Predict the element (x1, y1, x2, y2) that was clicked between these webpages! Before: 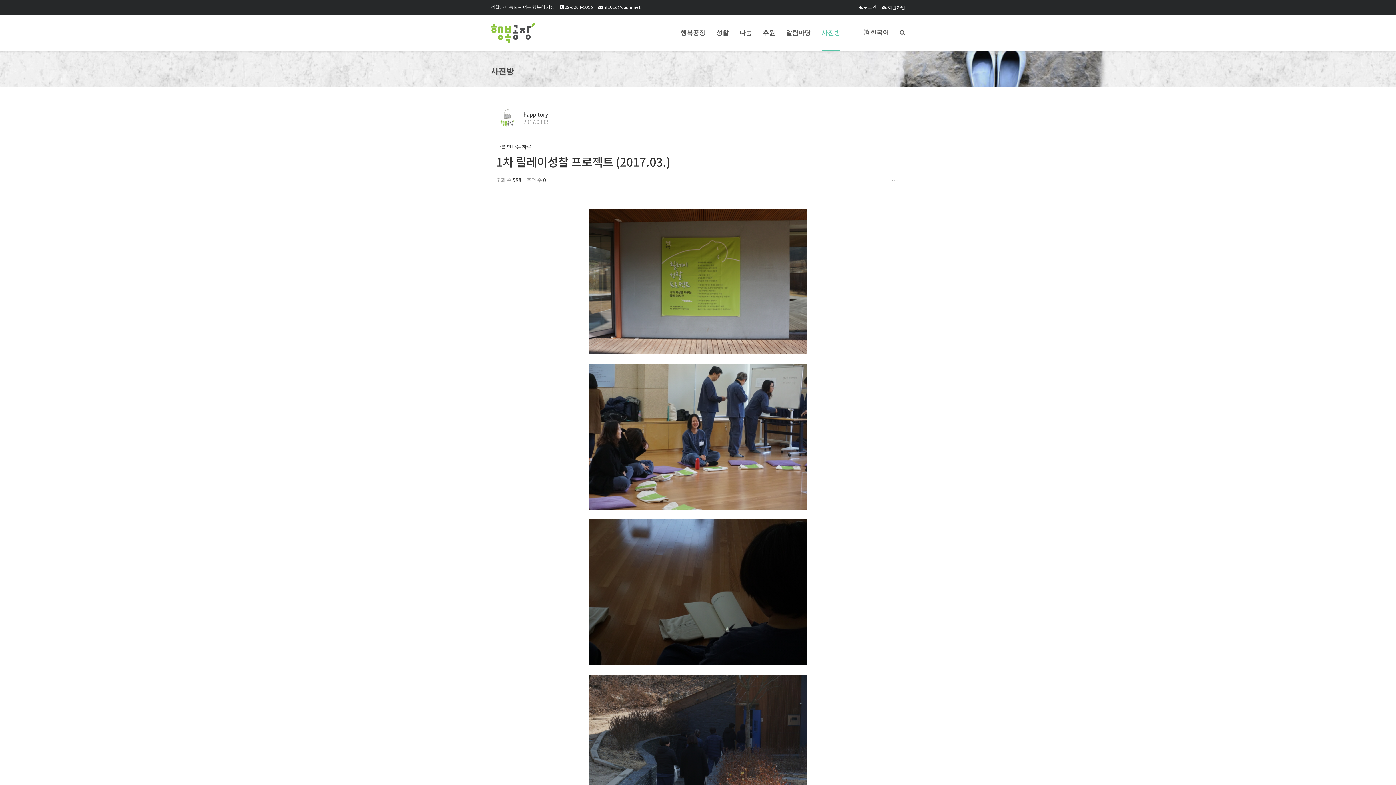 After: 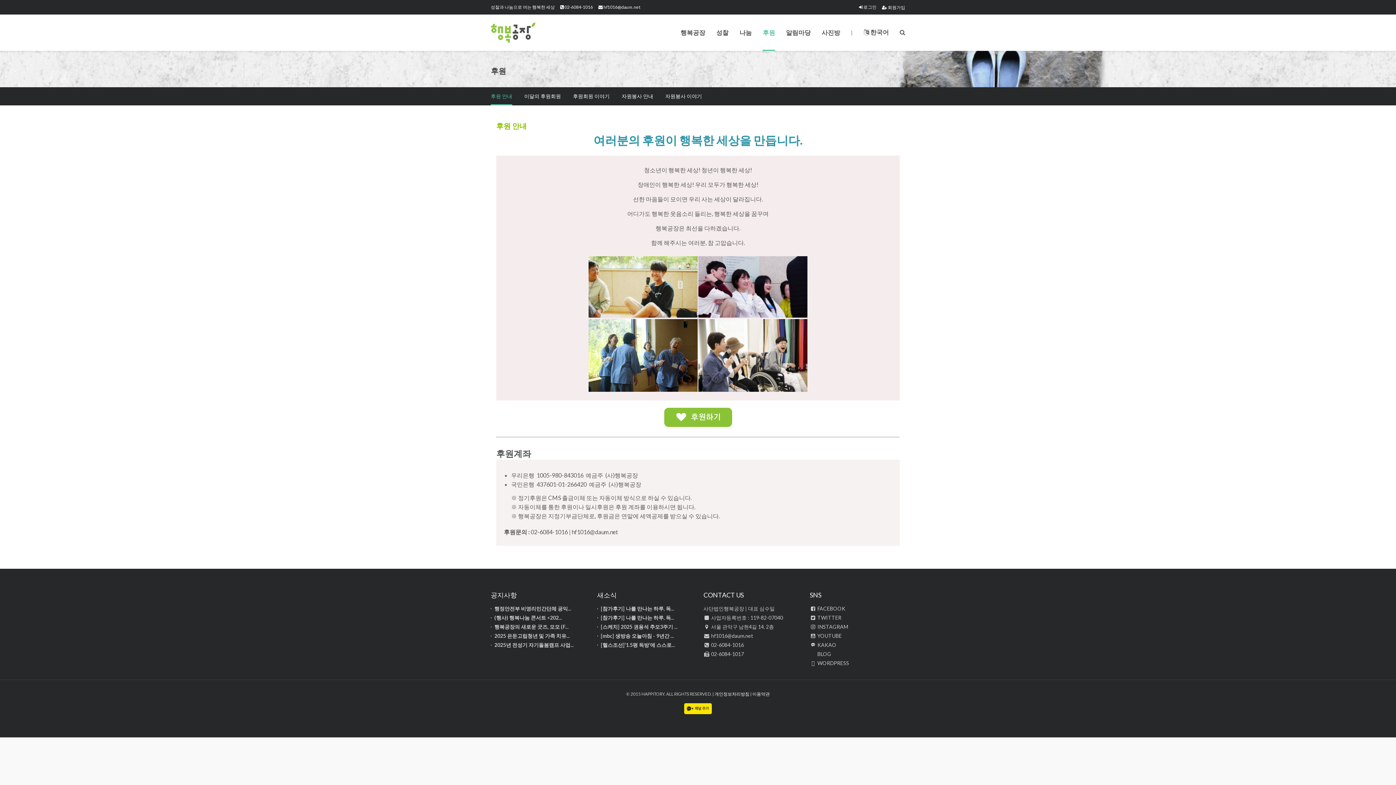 Action: label: 후원 bbox: (762, 14, 775, 50)